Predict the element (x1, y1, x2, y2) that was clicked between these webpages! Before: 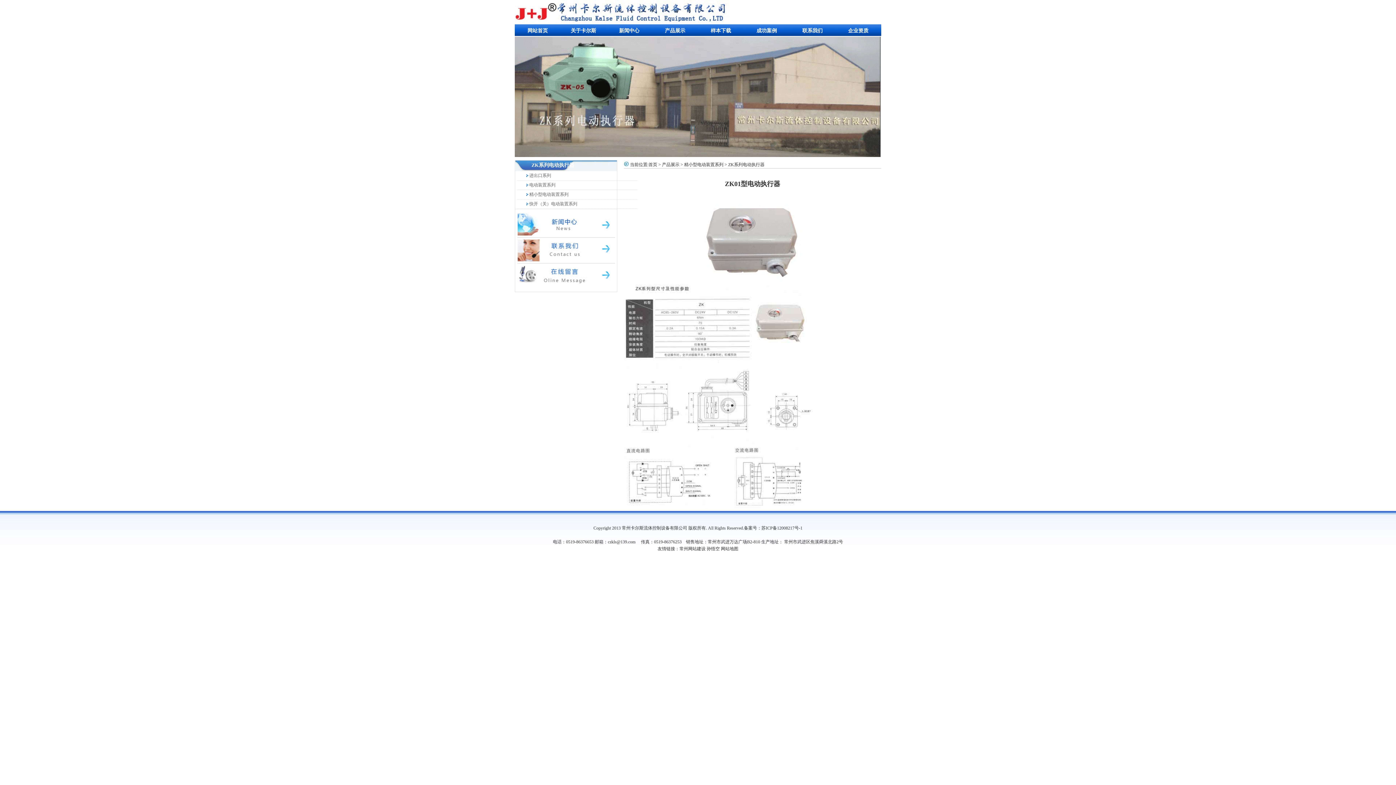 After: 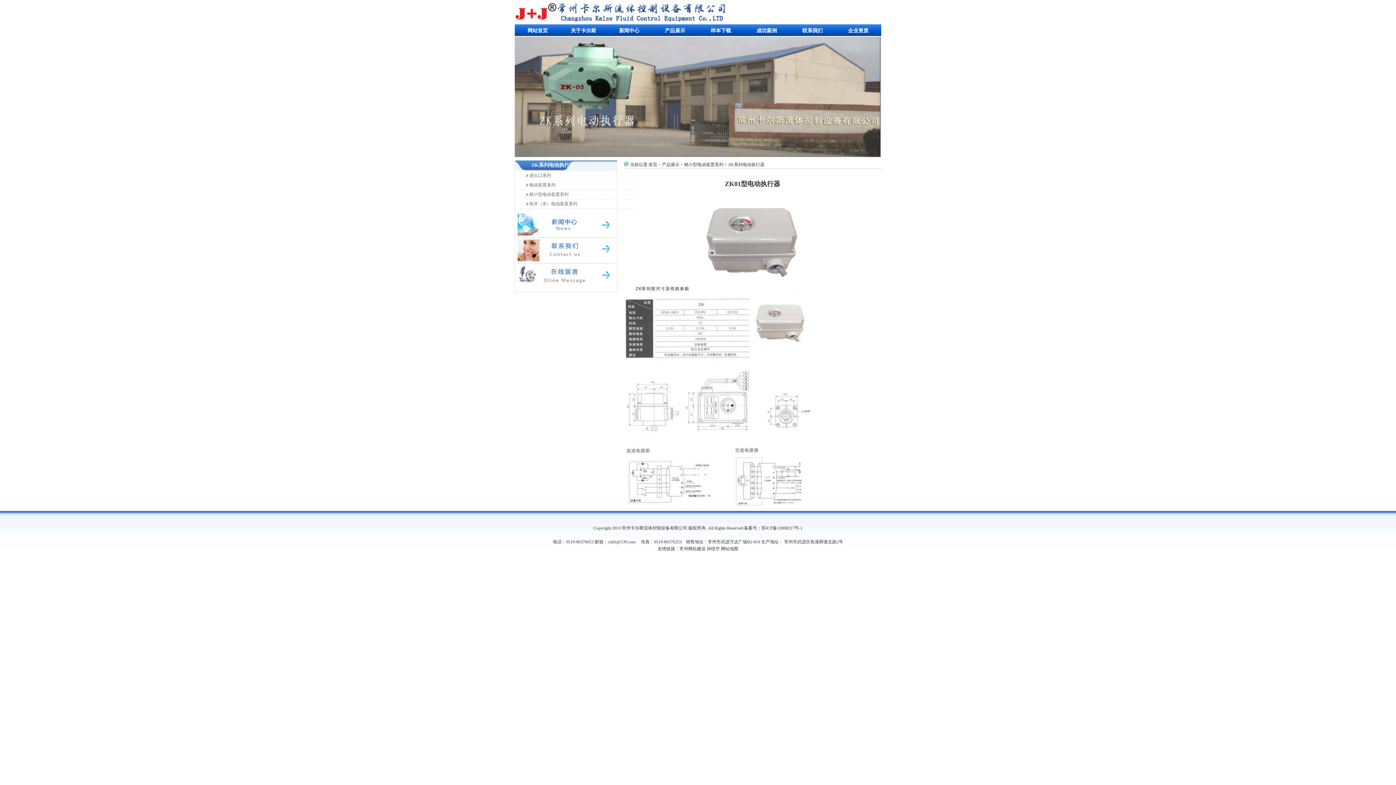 Action: label: ZK系列电动执行器 bbox: (515, 162, 574, 168)